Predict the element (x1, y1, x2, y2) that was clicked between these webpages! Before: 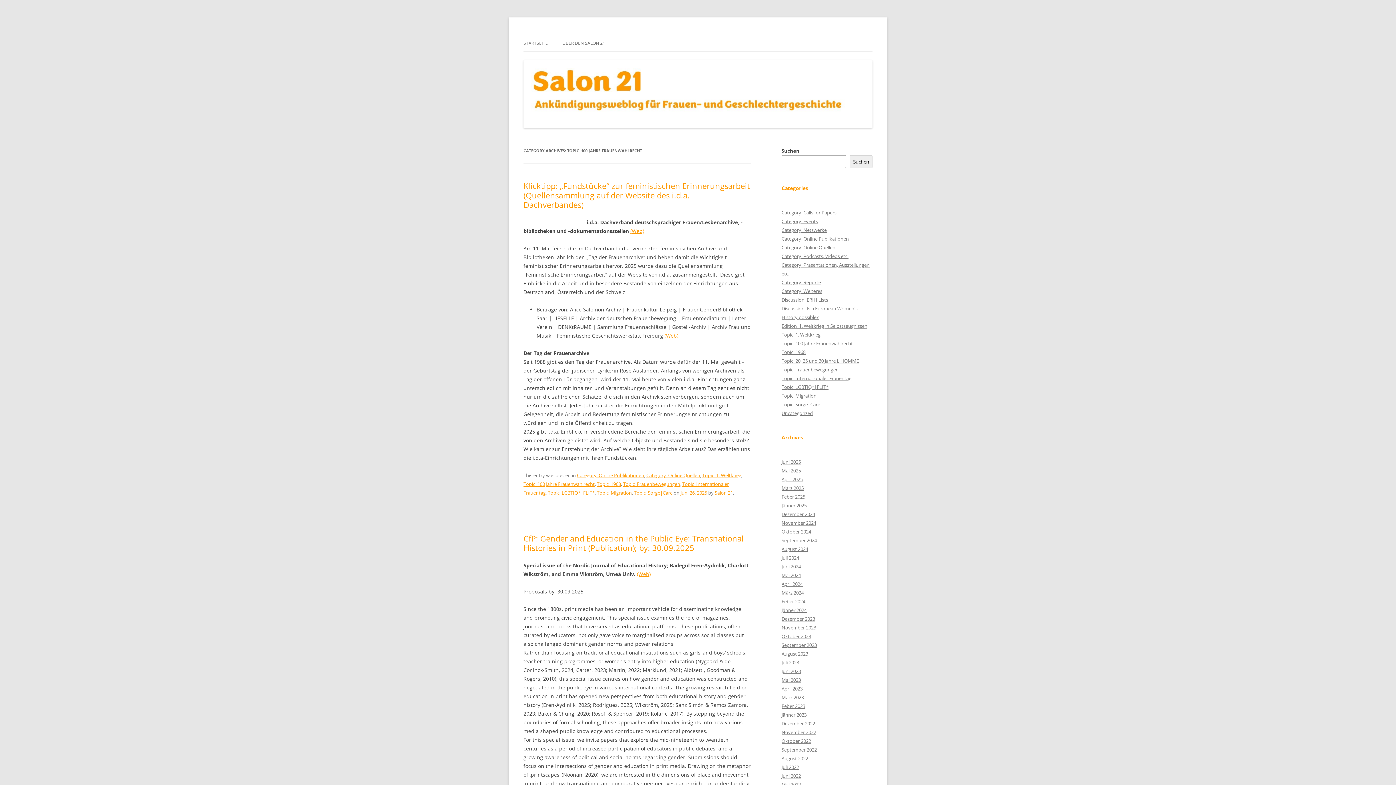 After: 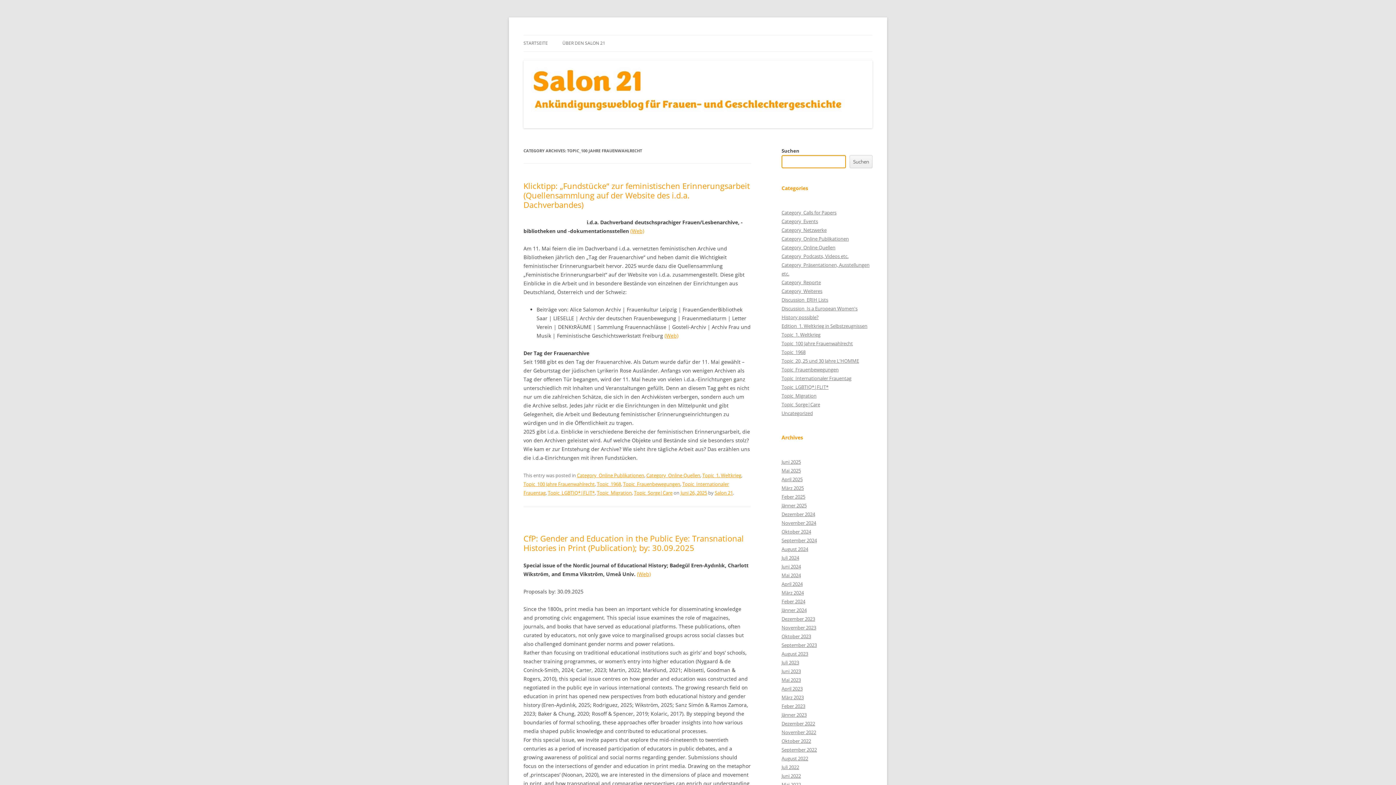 Action: bbox: (849, 155, 872, 168) label: Suchen